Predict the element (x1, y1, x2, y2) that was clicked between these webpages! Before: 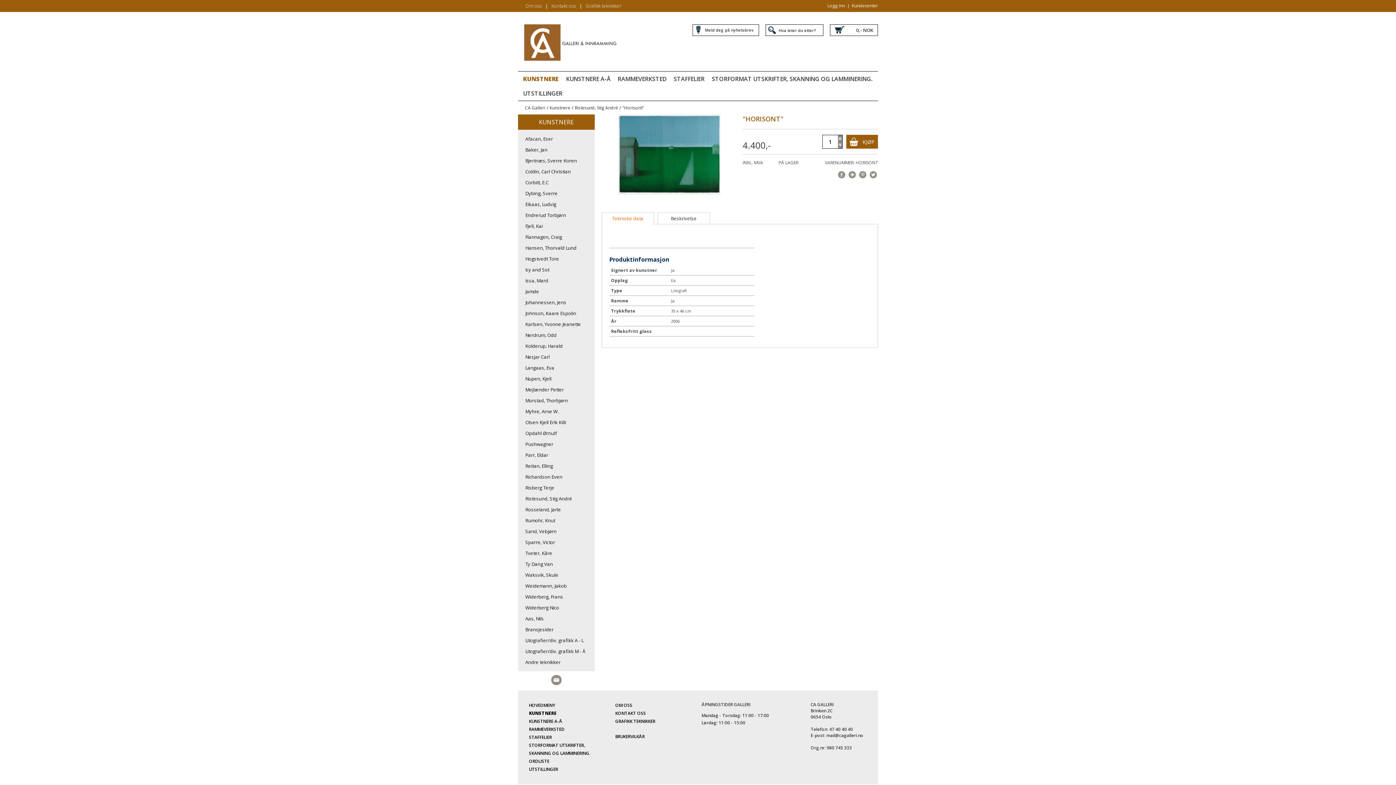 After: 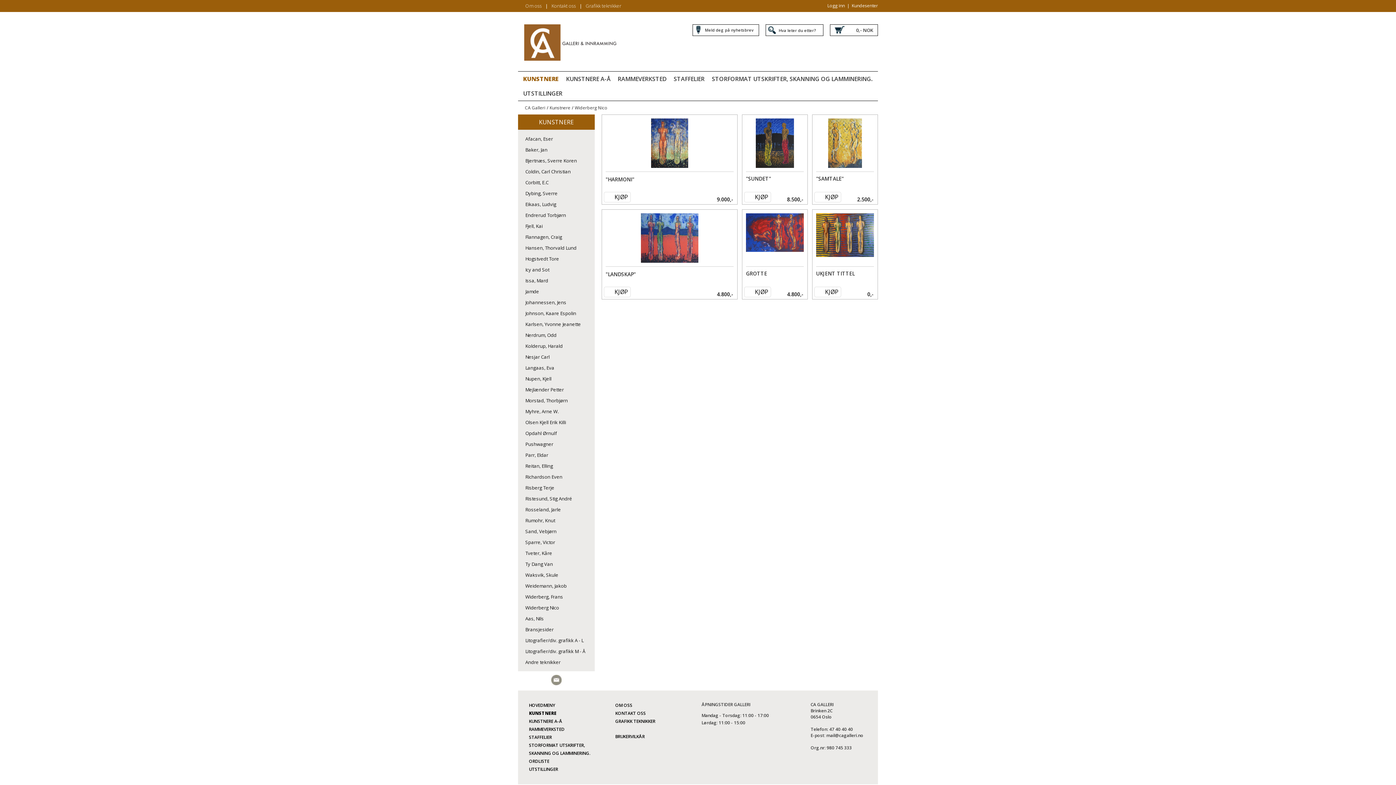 Action: label: Widerberg Nico bbox: (518, 602, 594, 613)